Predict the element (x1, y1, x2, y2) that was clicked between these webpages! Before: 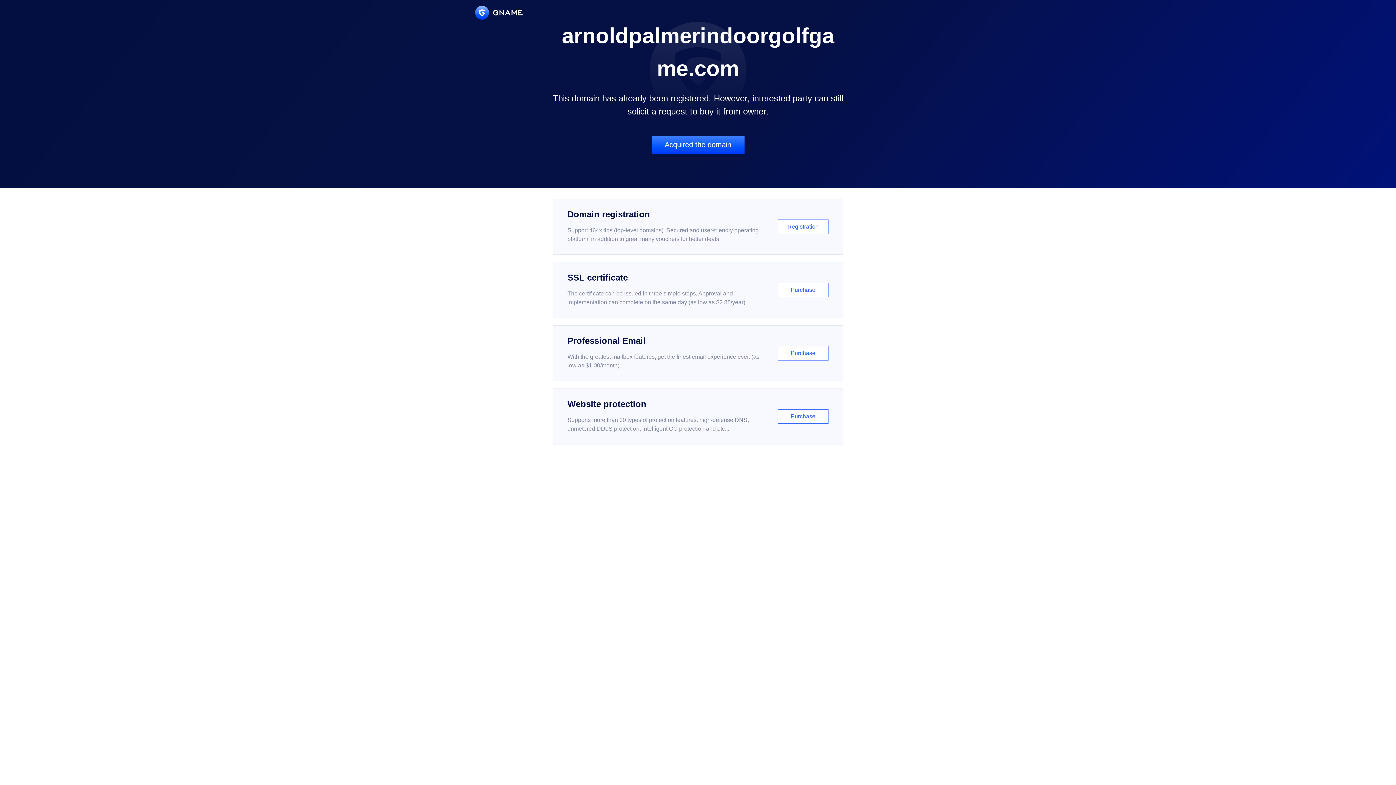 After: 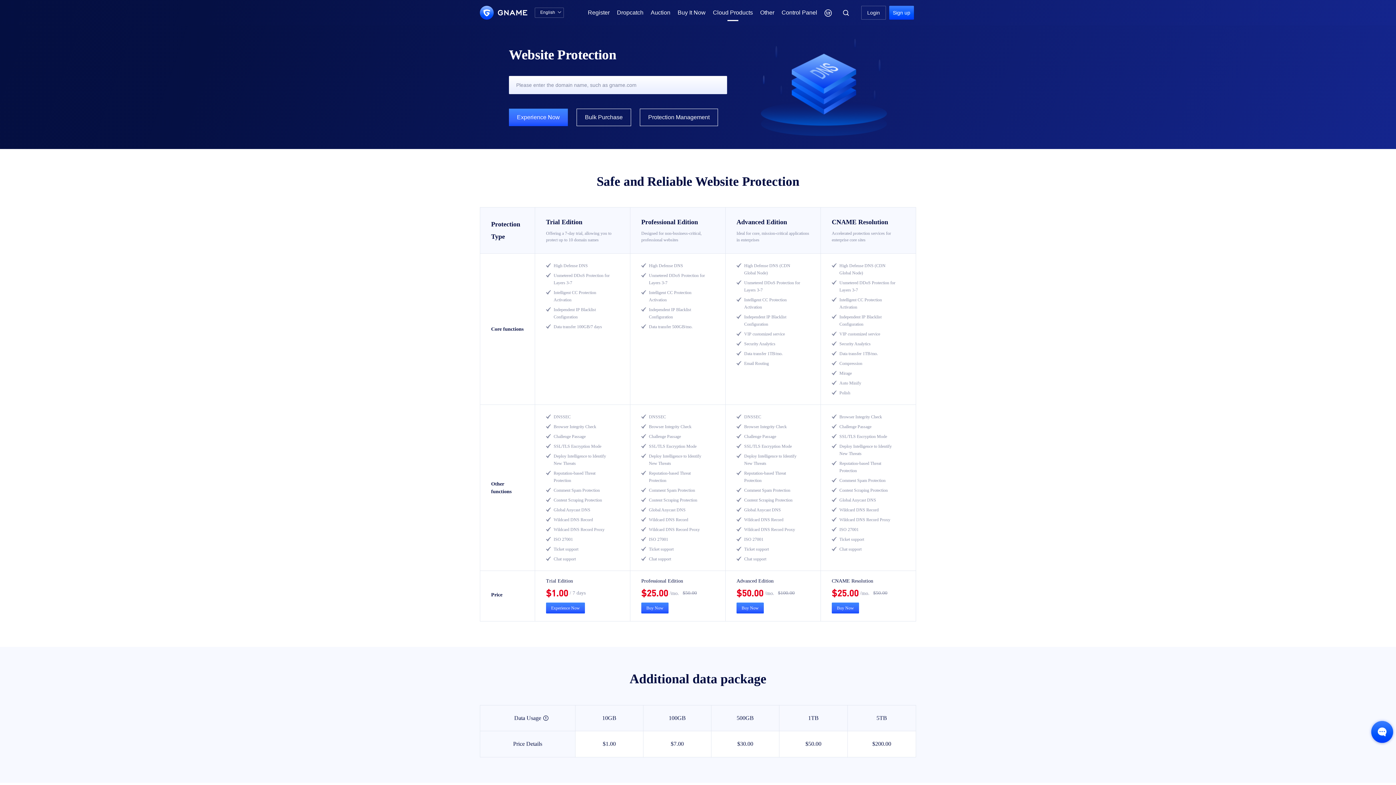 Action: label: Website protection

Supports more than 30 types of protection features: high-defense DNS, unmetered DDoS protection, intelligent CC protection and etc...

Purchase bbox: (552, 388, 843, 444)